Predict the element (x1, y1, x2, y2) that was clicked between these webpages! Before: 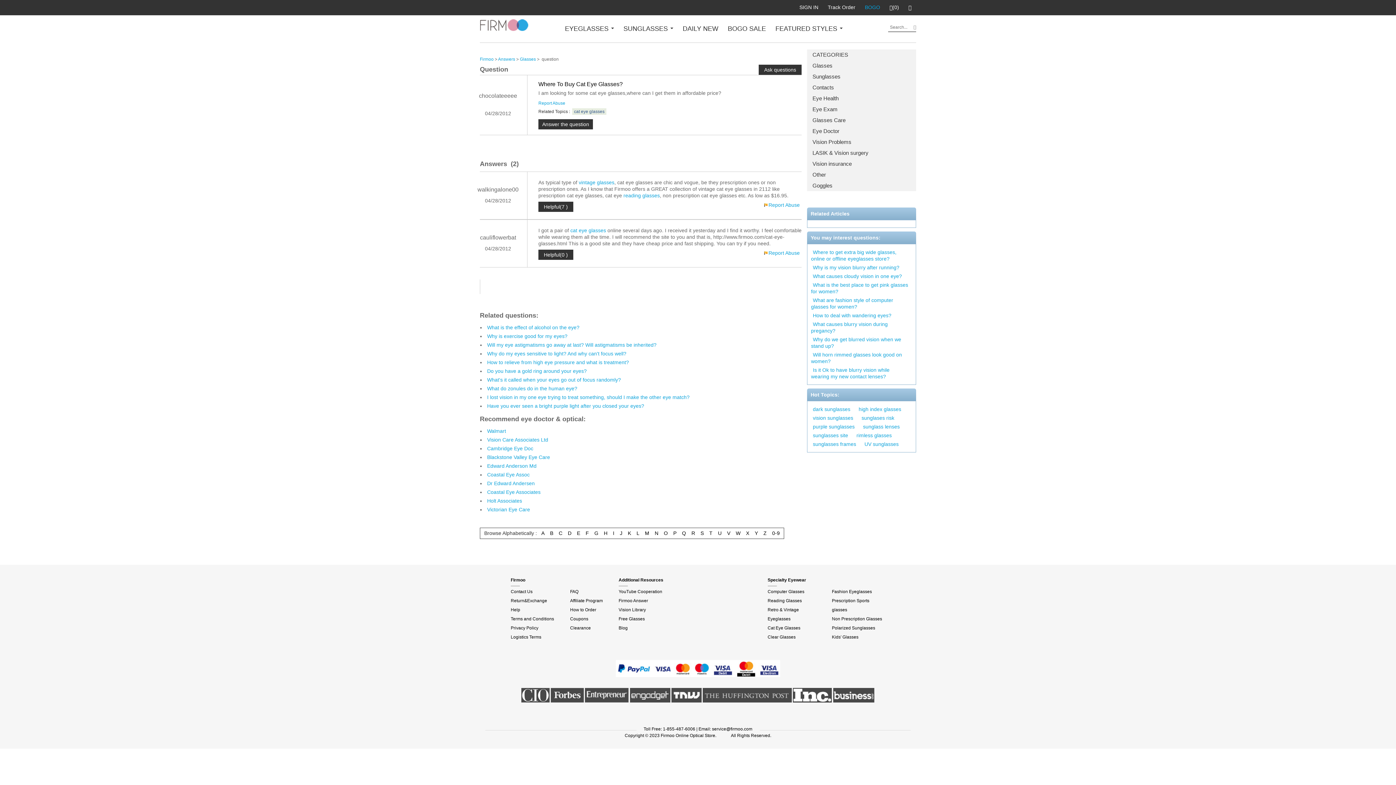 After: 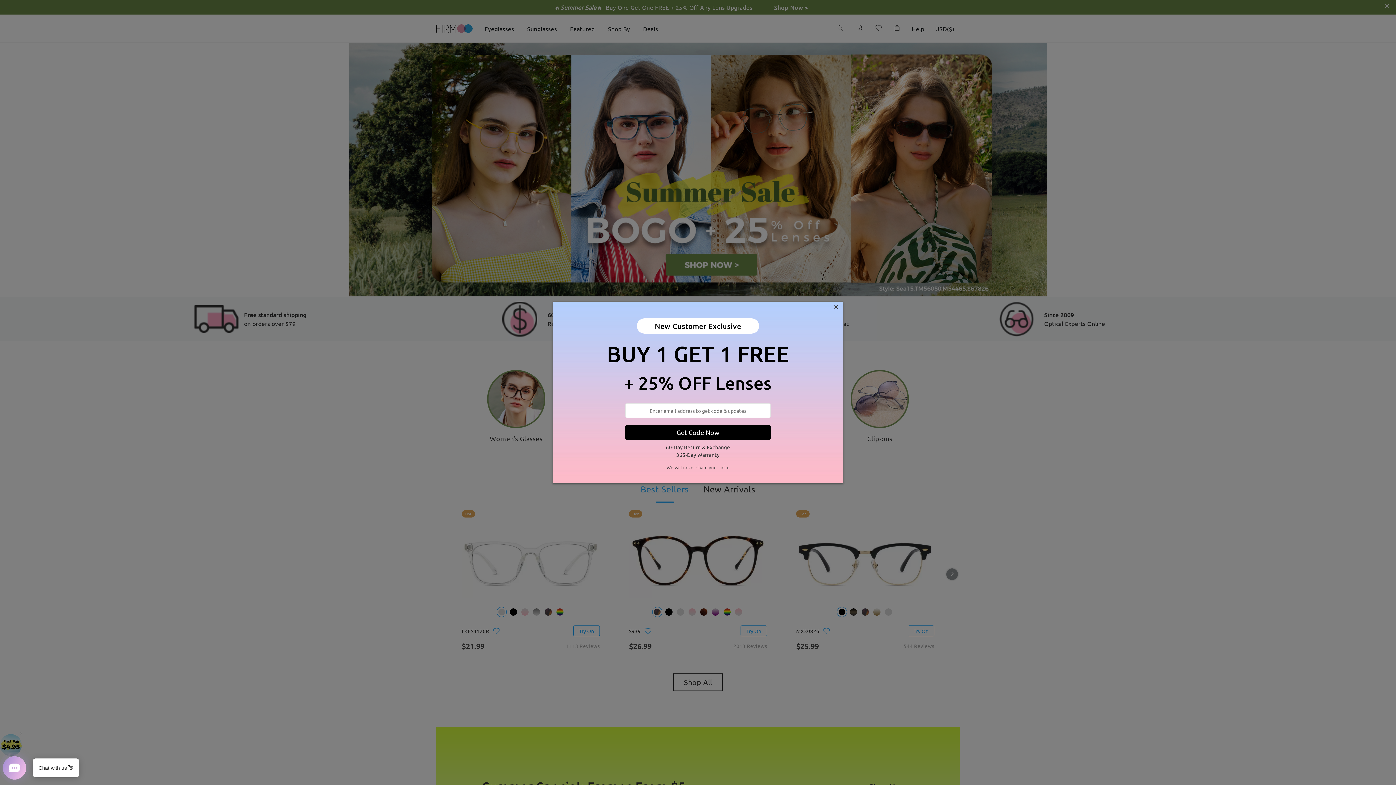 Action: bbox: (480, 56, 493, 61) label: Firmoo